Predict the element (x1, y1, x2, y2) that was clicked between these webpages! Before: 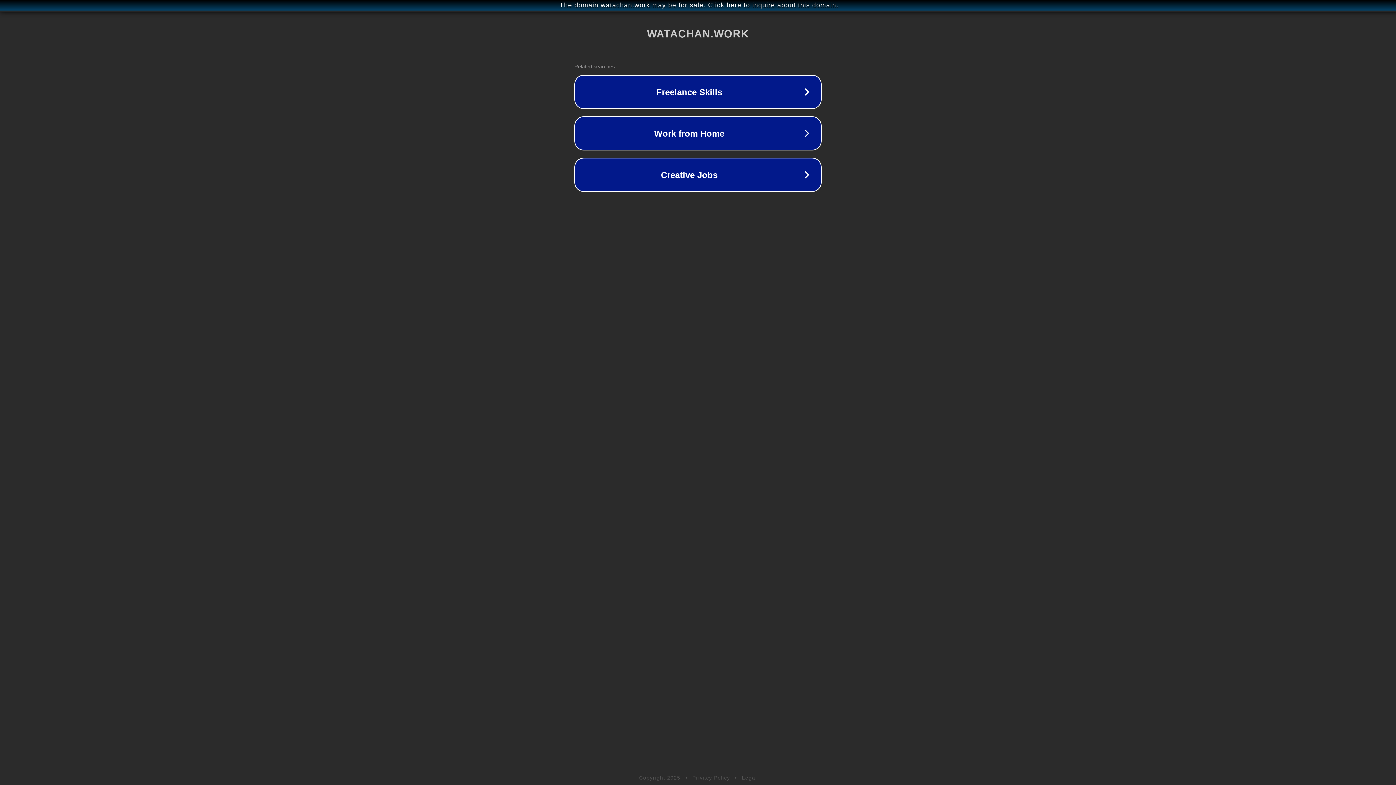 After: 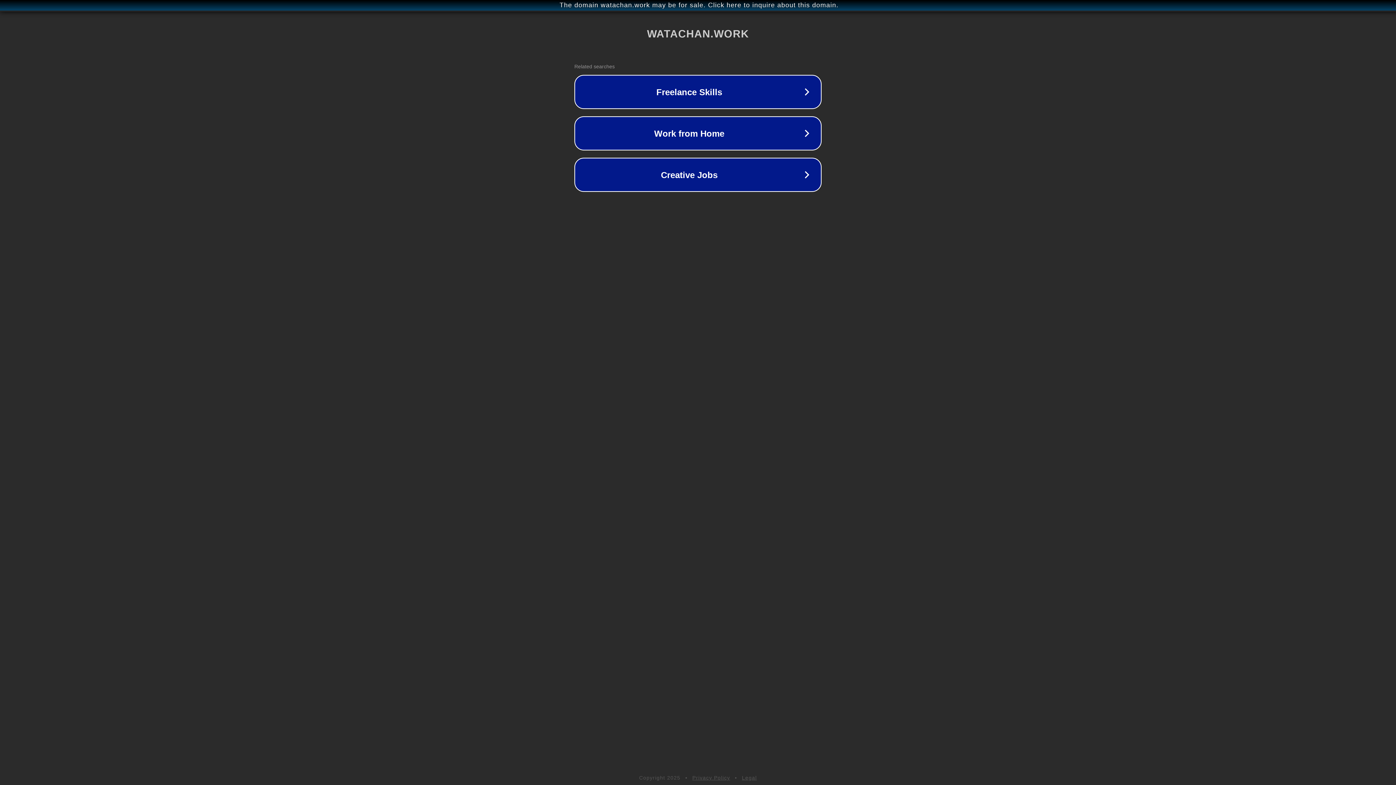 Action: label: Legal bbox: (742, 775, 757, 781)